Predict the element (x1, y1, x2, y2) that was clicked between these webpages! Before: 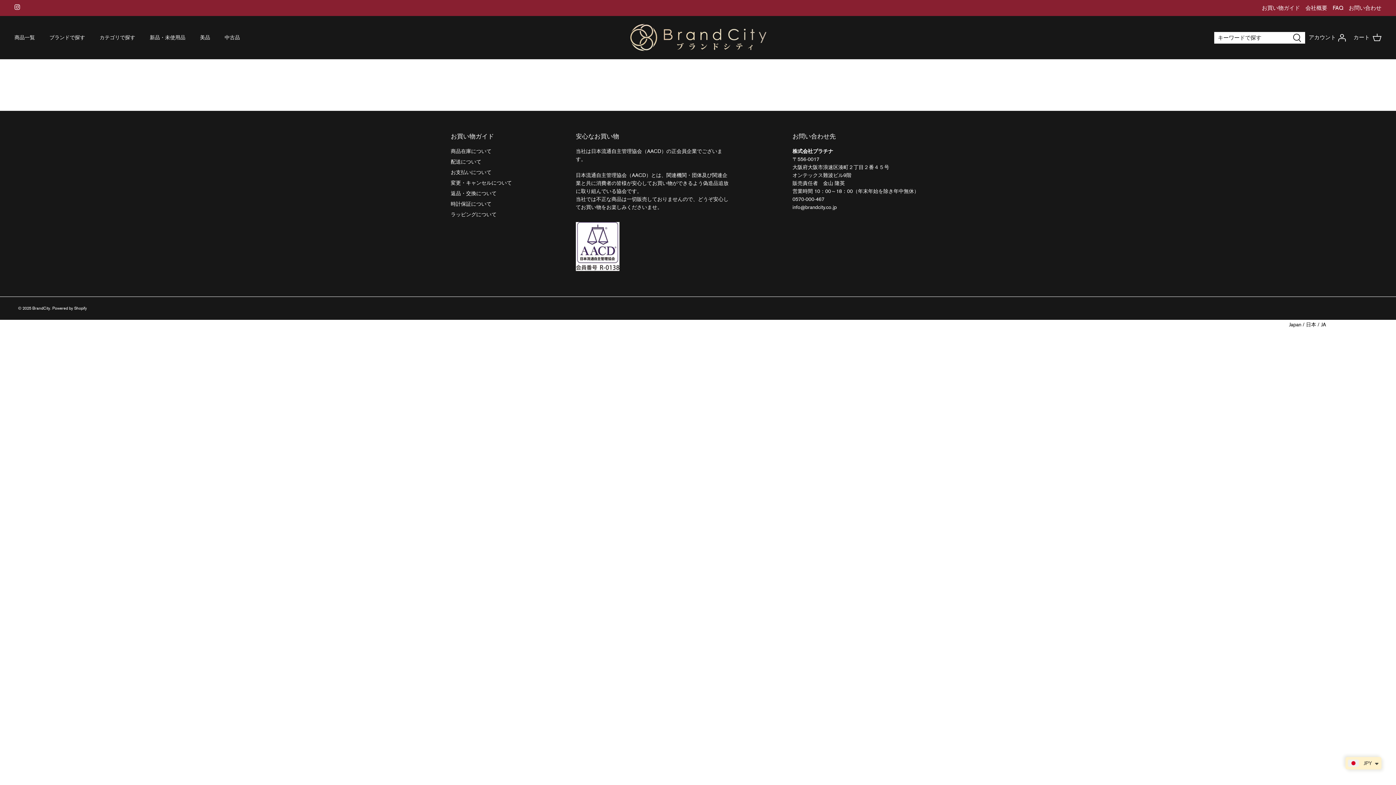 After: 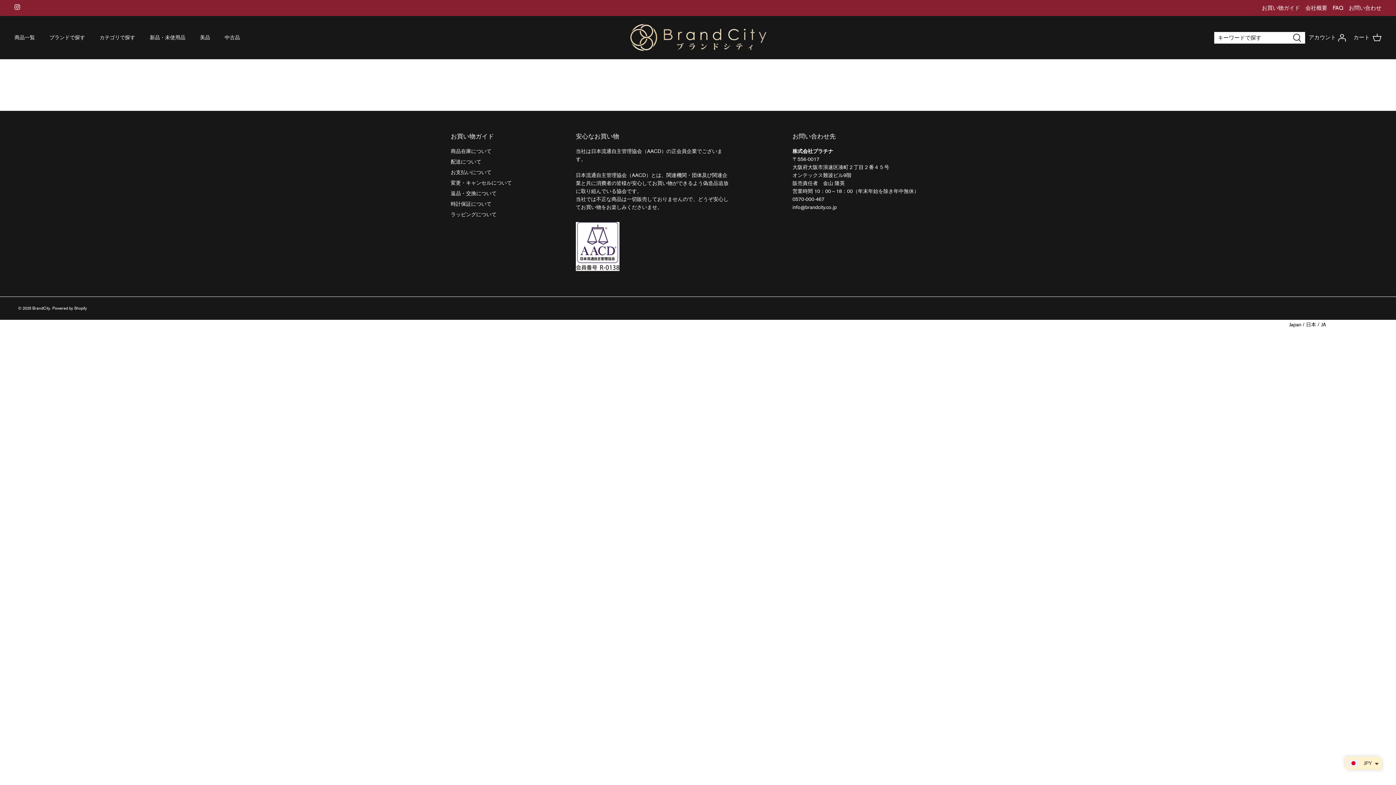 Action: label: Instagram bbox: (14, 4, 20, 9)